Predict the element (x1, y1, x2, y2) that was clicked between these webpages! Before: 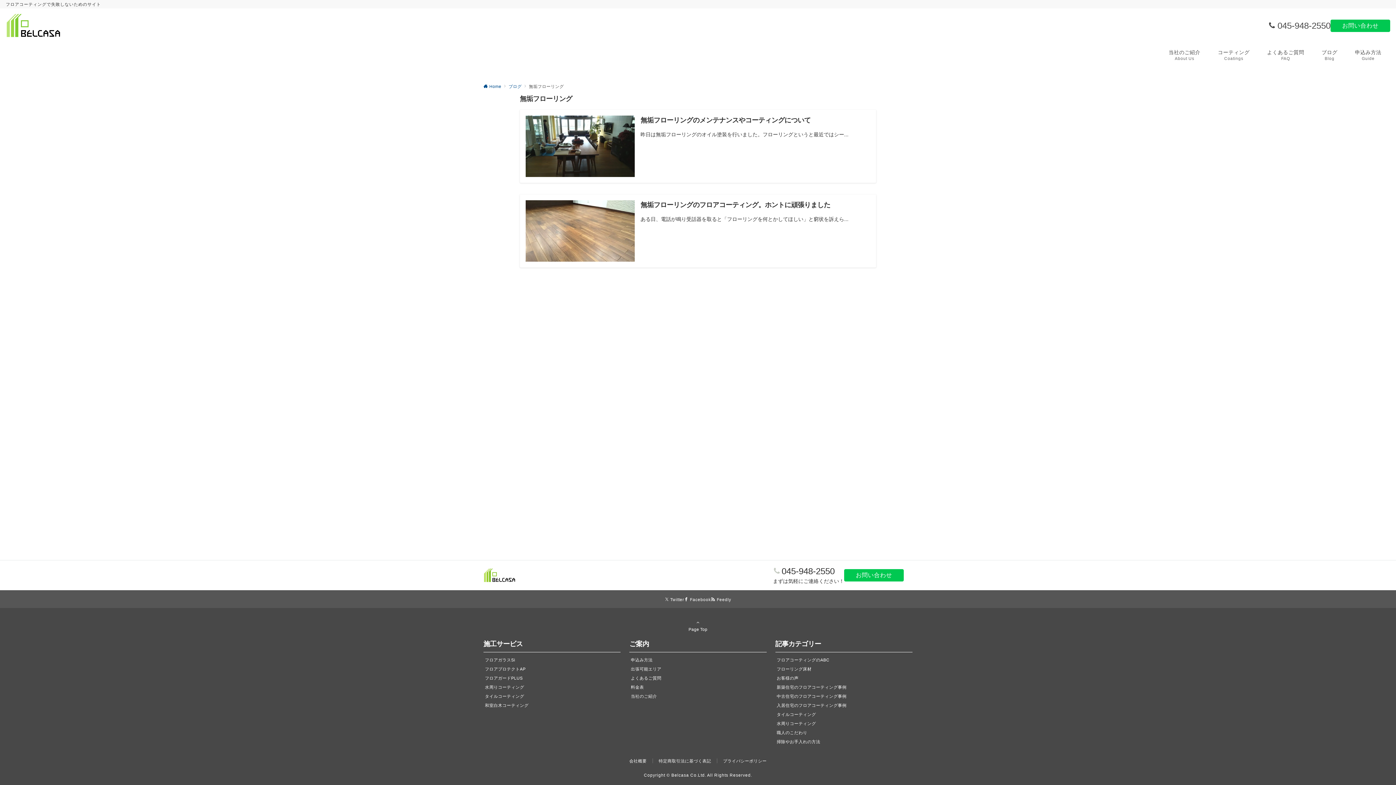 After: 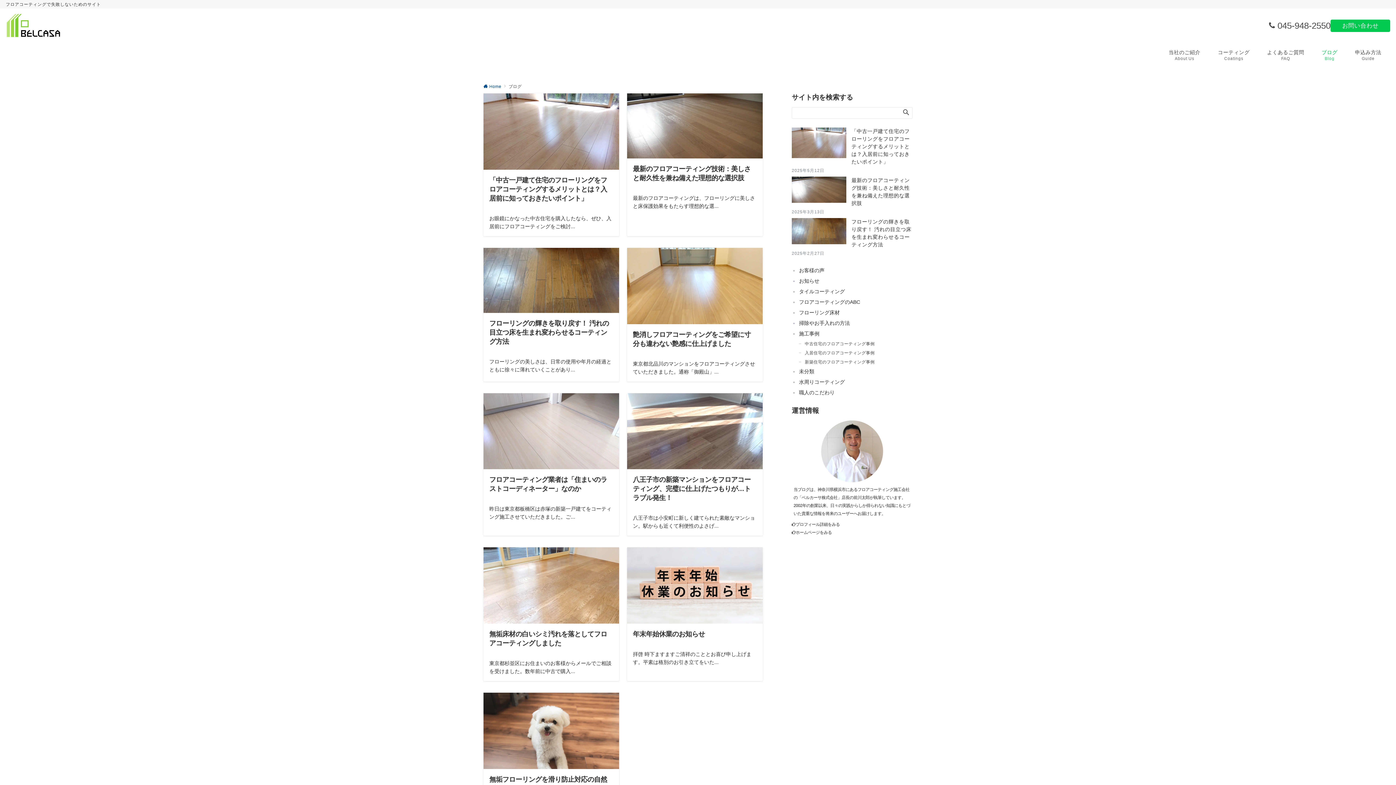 Action: label: ブログ
Blog bbox: (1313, 43, 1346, 65)